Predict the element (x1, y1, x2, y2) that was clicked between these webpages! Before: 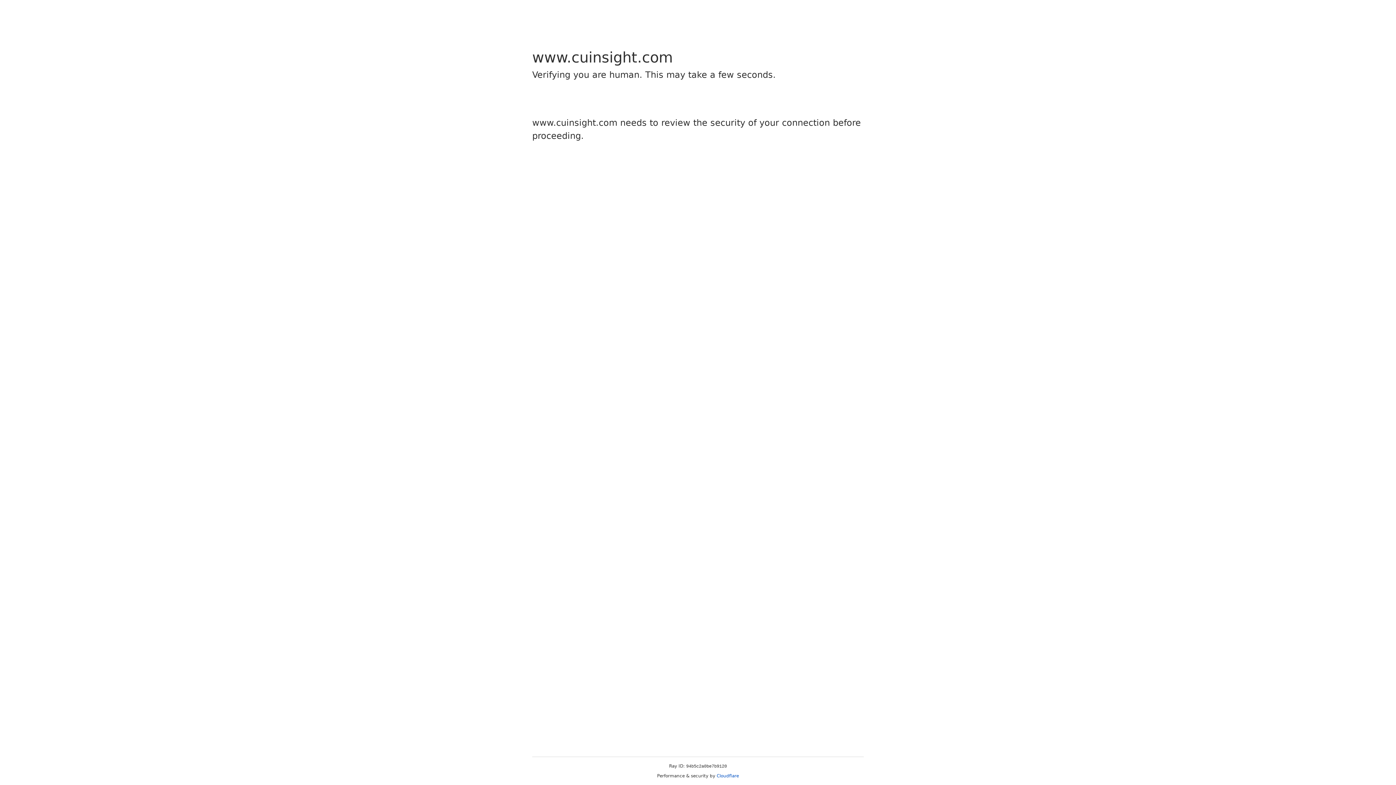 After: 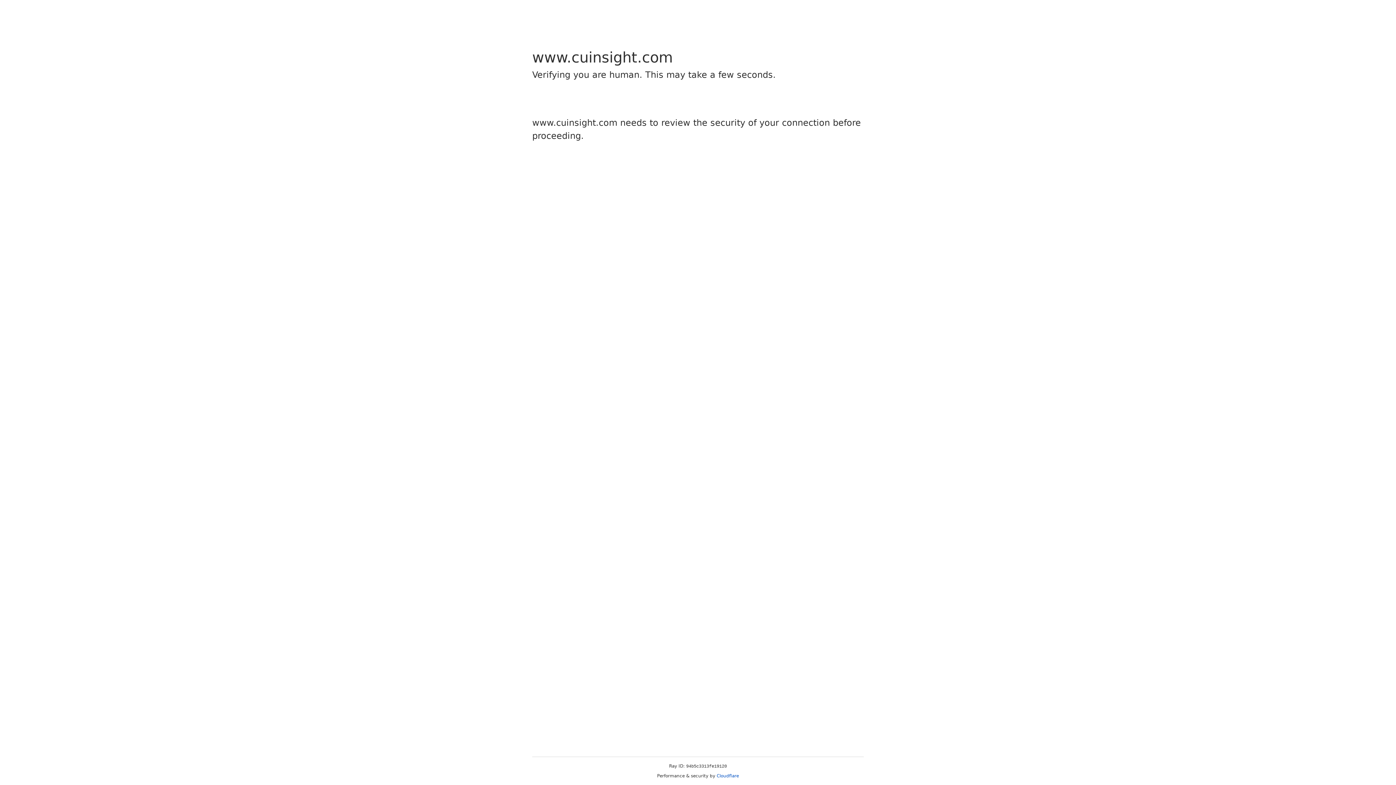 Action: bbox: (716, 773, 739, 778) label: Cloudflare